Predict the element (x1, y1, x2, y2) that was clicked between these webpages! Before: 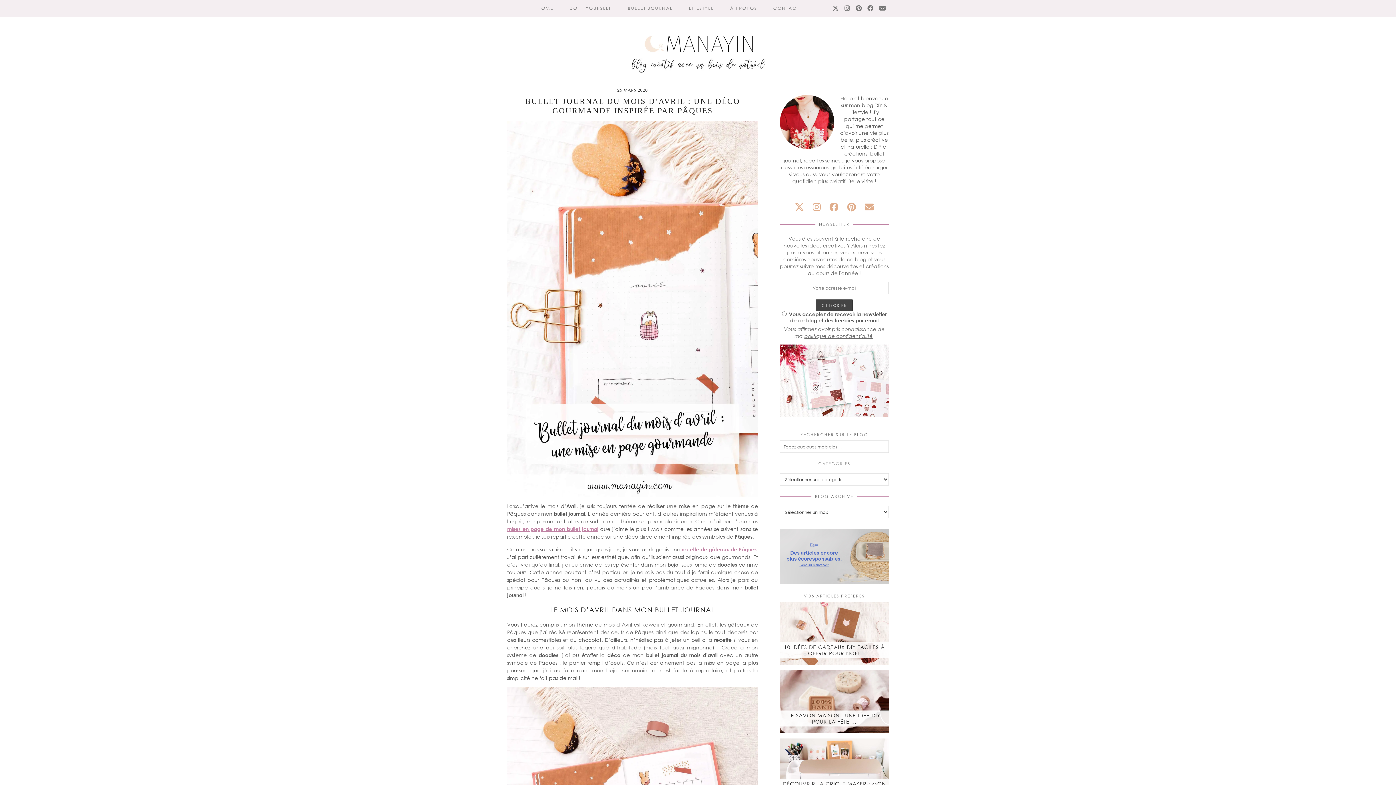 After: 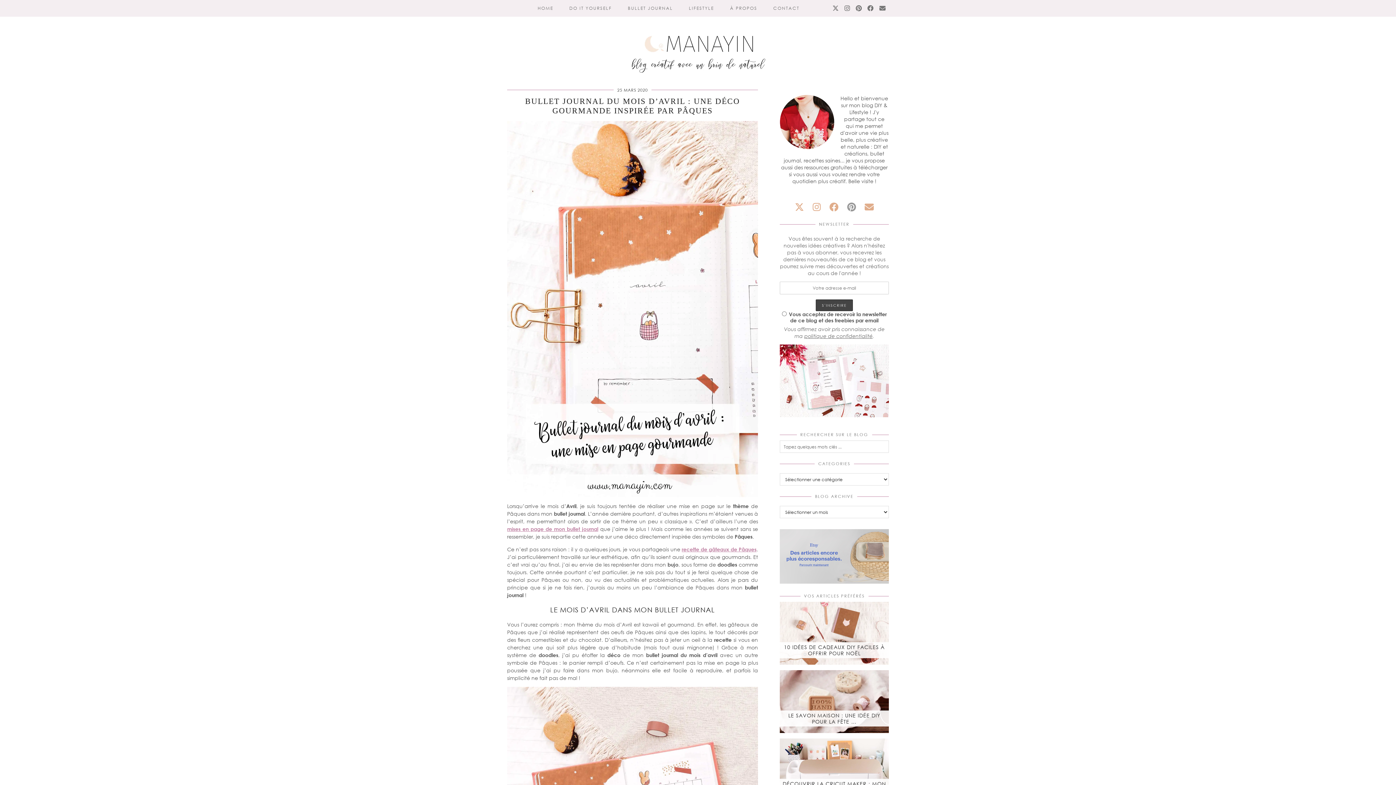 Action: bbox: (847, 201, 856, 212) label: pinterest